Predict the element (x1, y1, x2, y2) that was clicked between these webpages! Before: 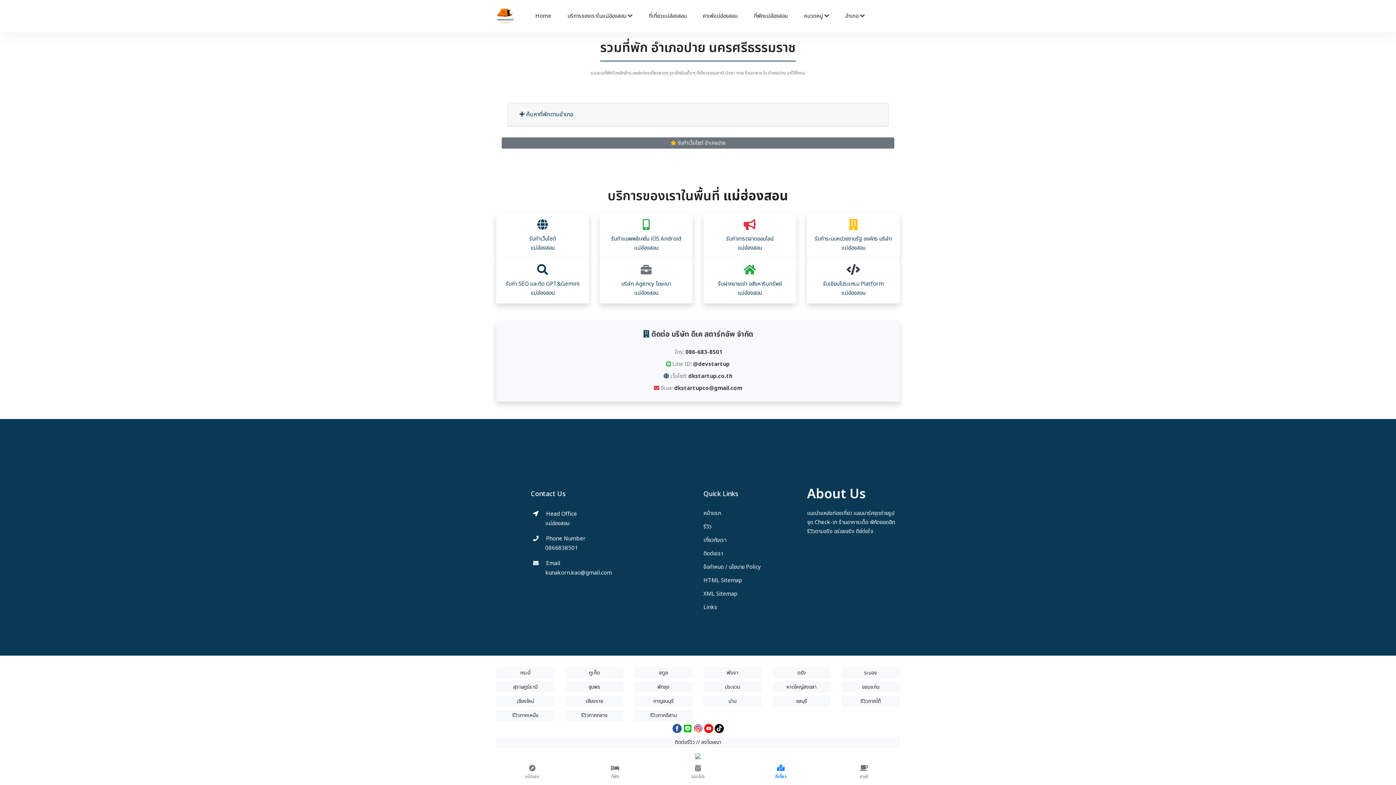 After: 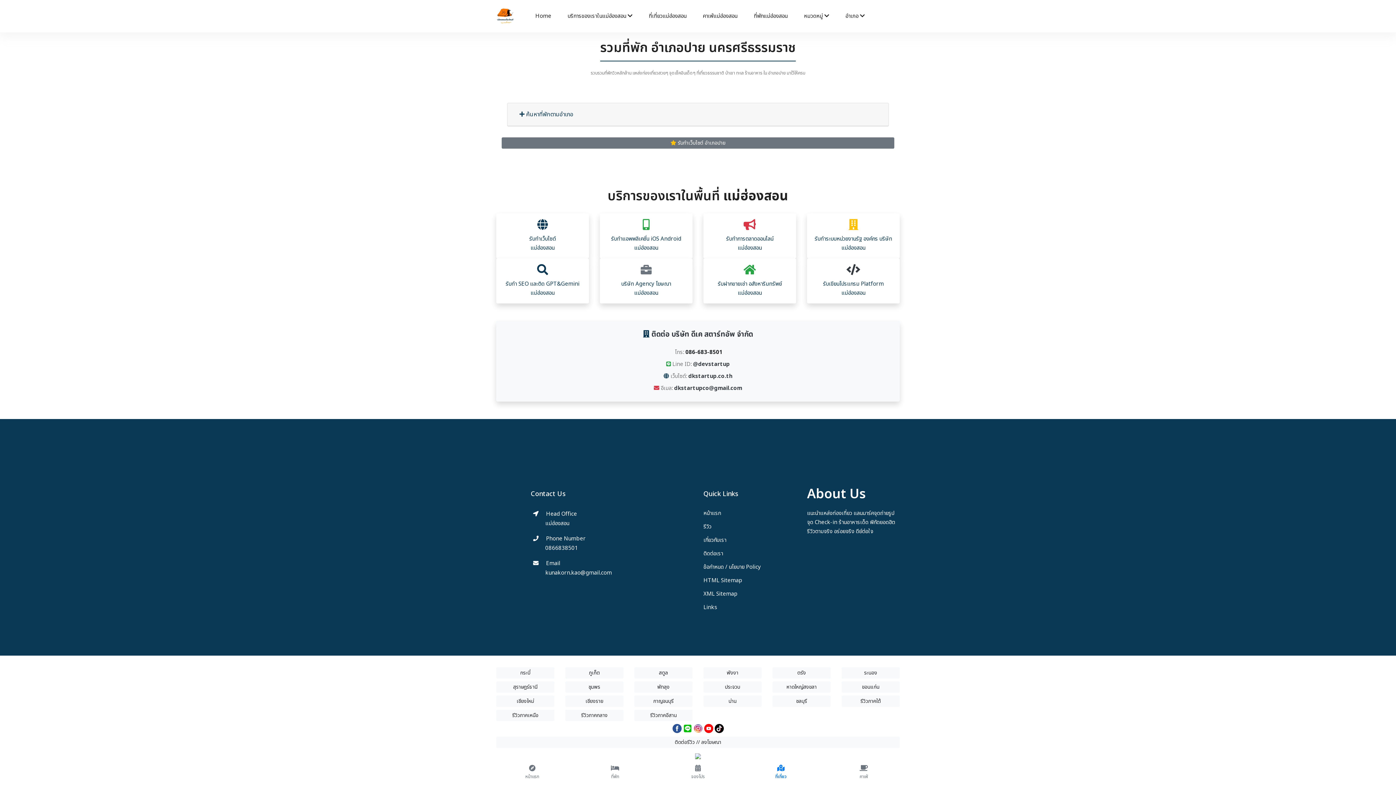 Action: label: 086-683-8501 bbox: (685, 348, 722, 357)